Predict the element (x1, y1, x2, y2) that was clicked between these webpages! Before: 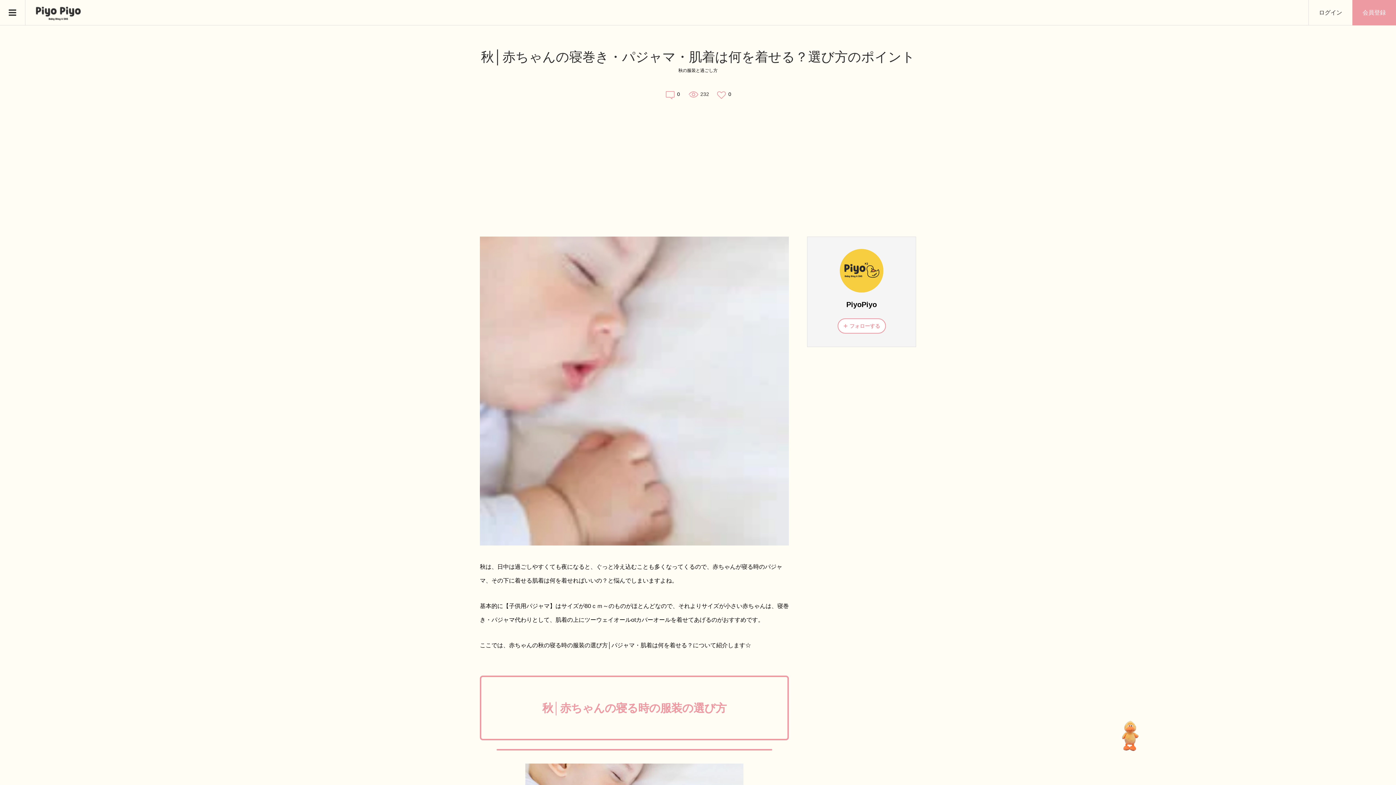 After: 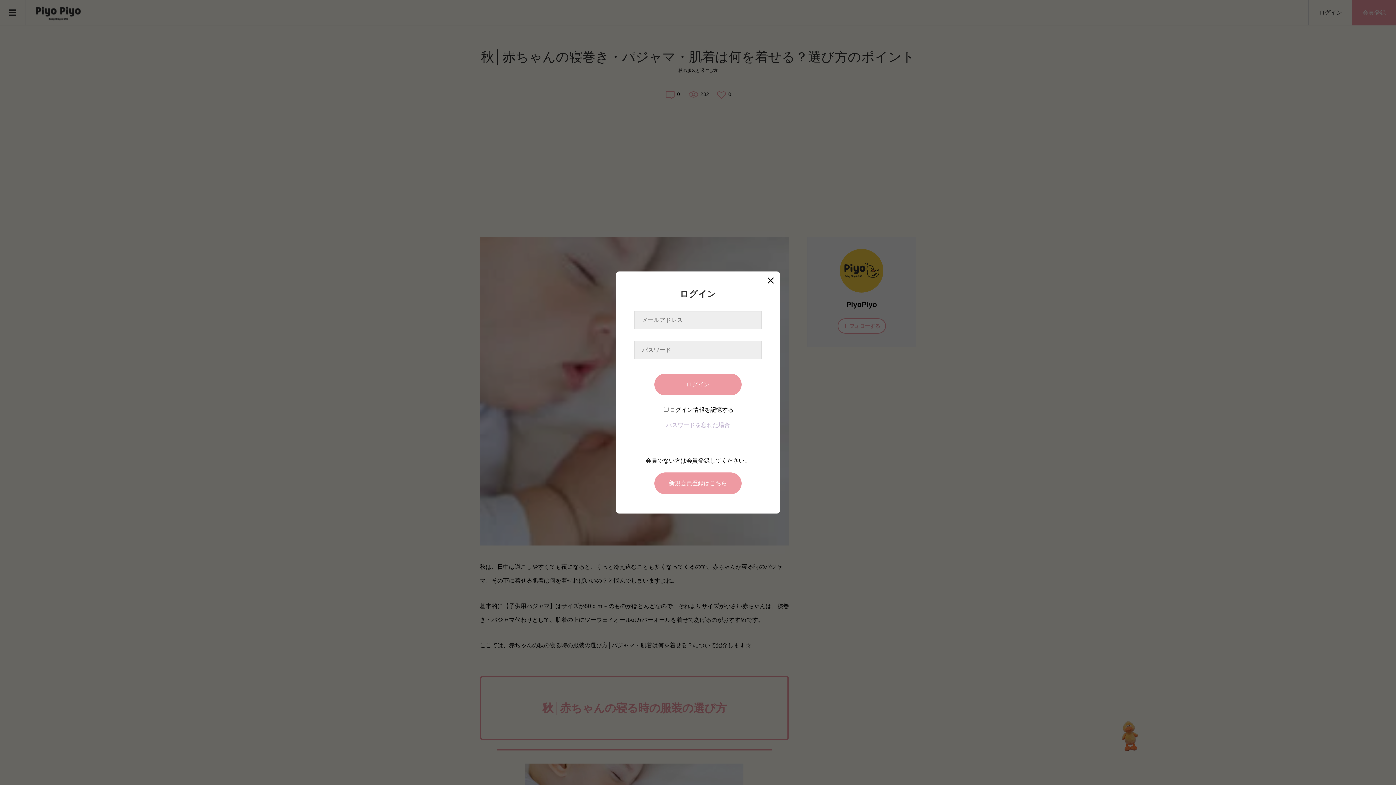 Action: label: PiyoPiyo bbox: (814, 249, 908, 311)